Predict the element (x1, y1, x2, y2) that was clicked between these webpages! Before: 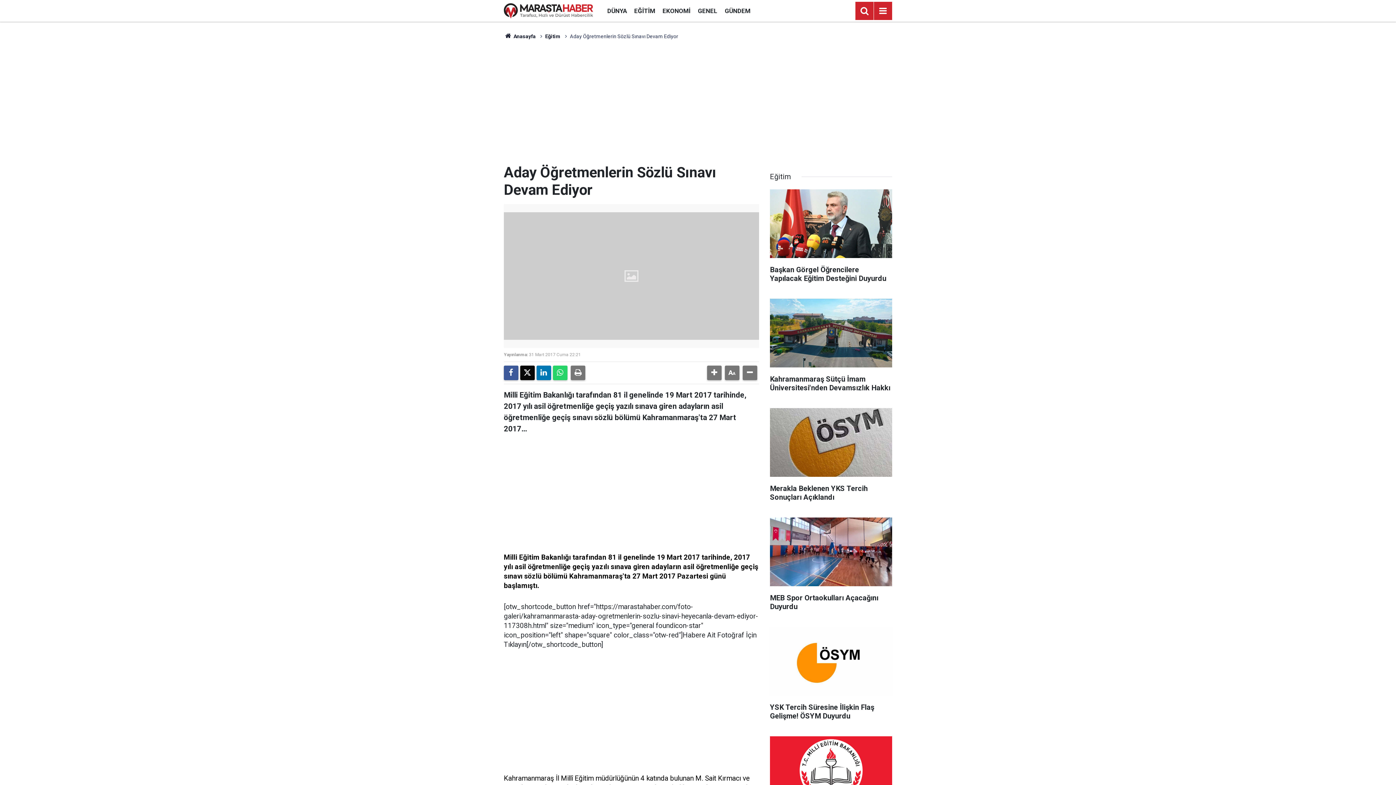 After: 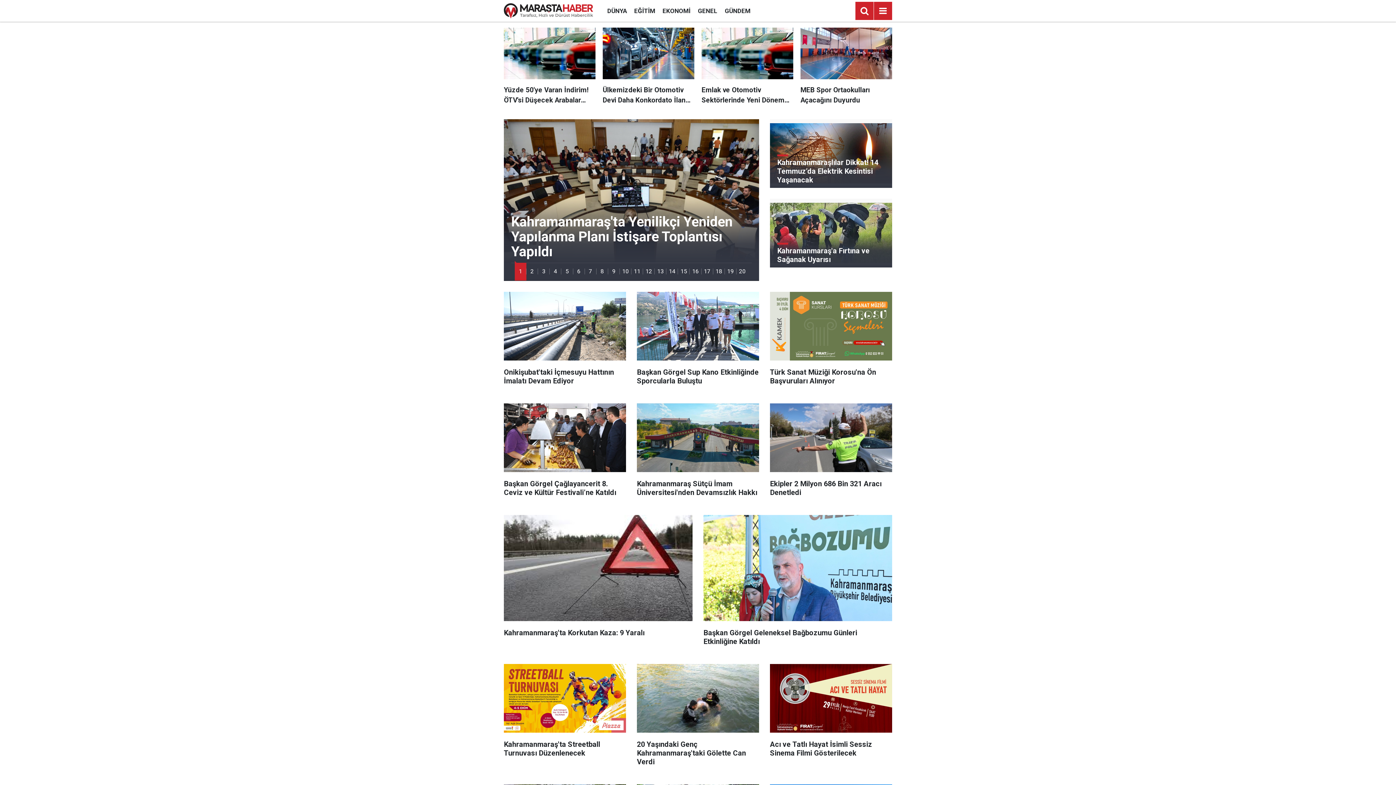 Action: bbox: (504, 6, 592, 13)